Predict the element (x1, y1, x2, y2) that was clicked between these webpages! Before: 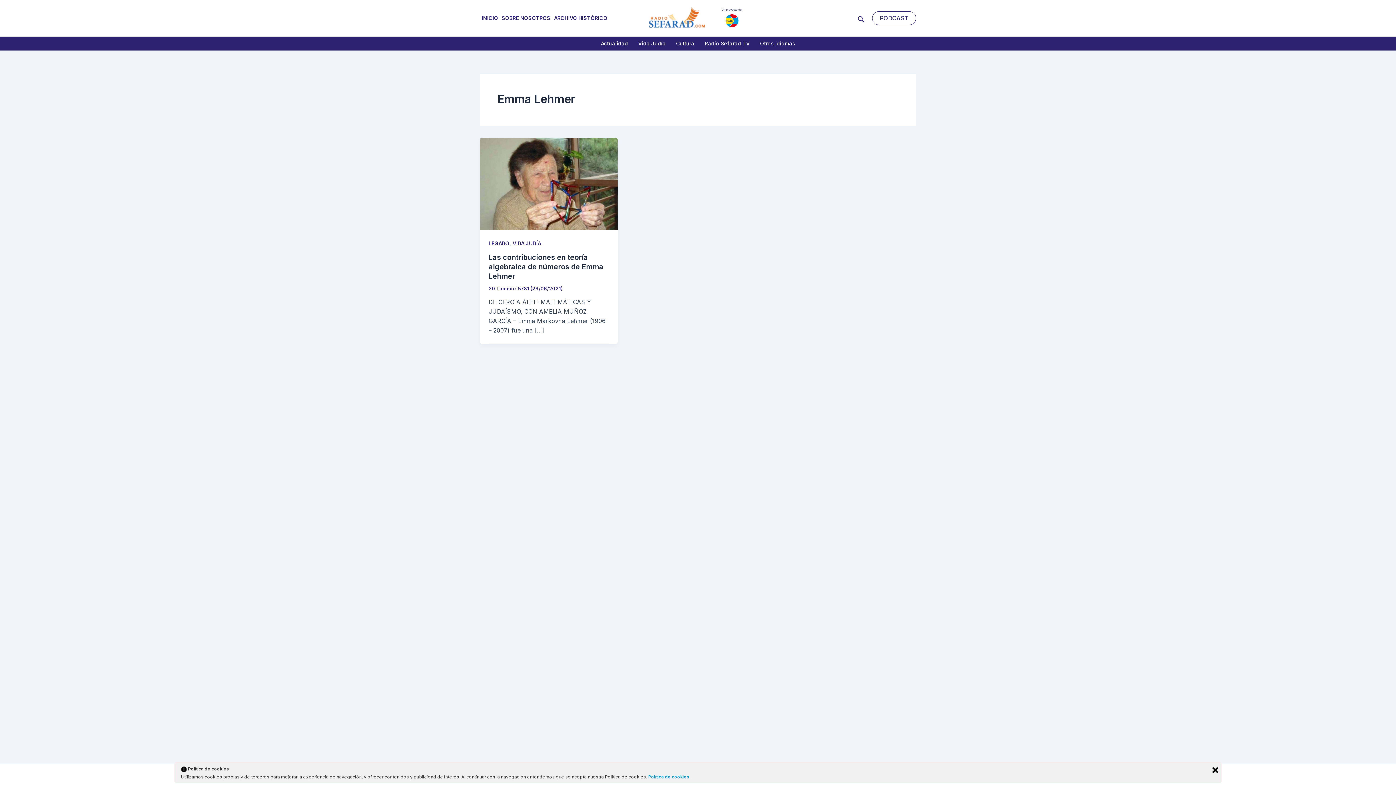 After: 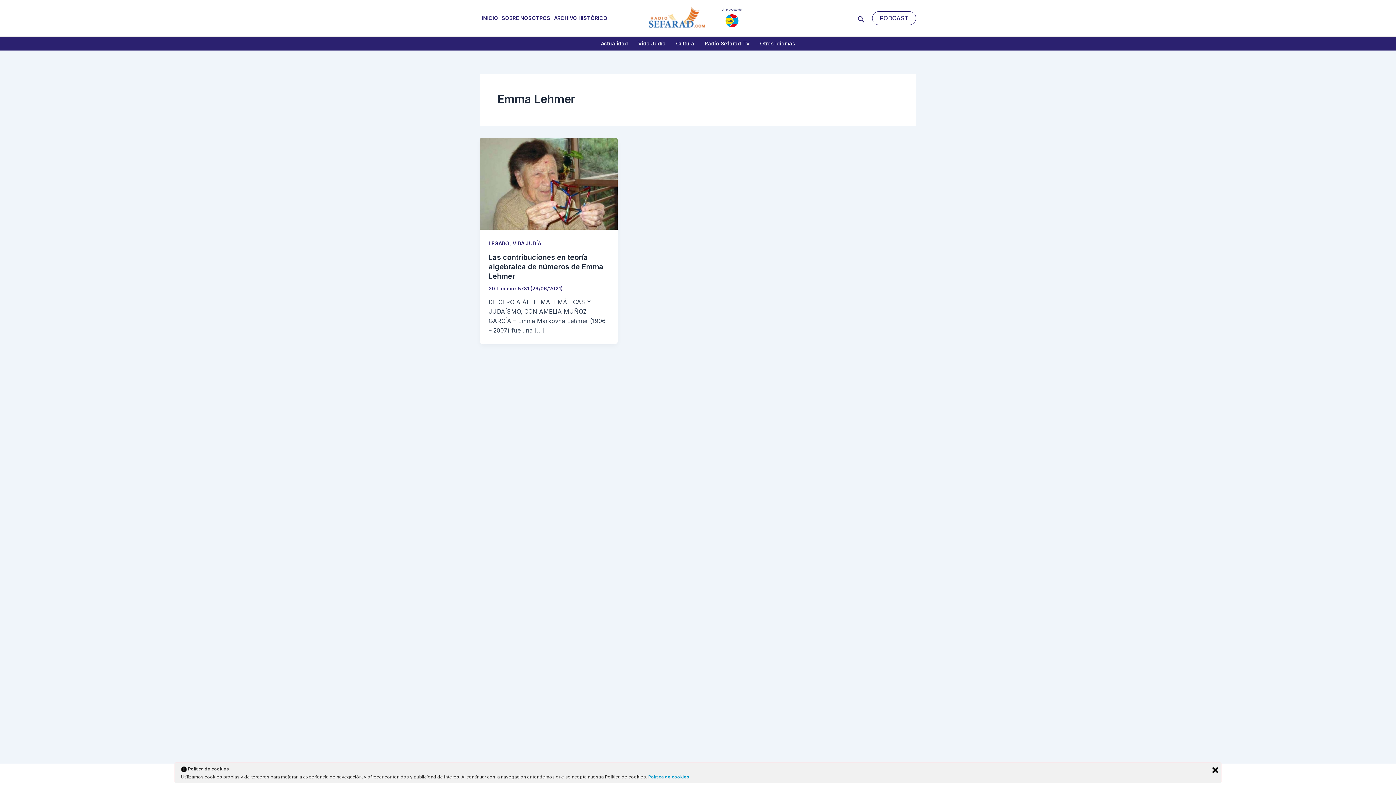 Action: label: Política de cookies  bbox: (648, 774, 690, 780)